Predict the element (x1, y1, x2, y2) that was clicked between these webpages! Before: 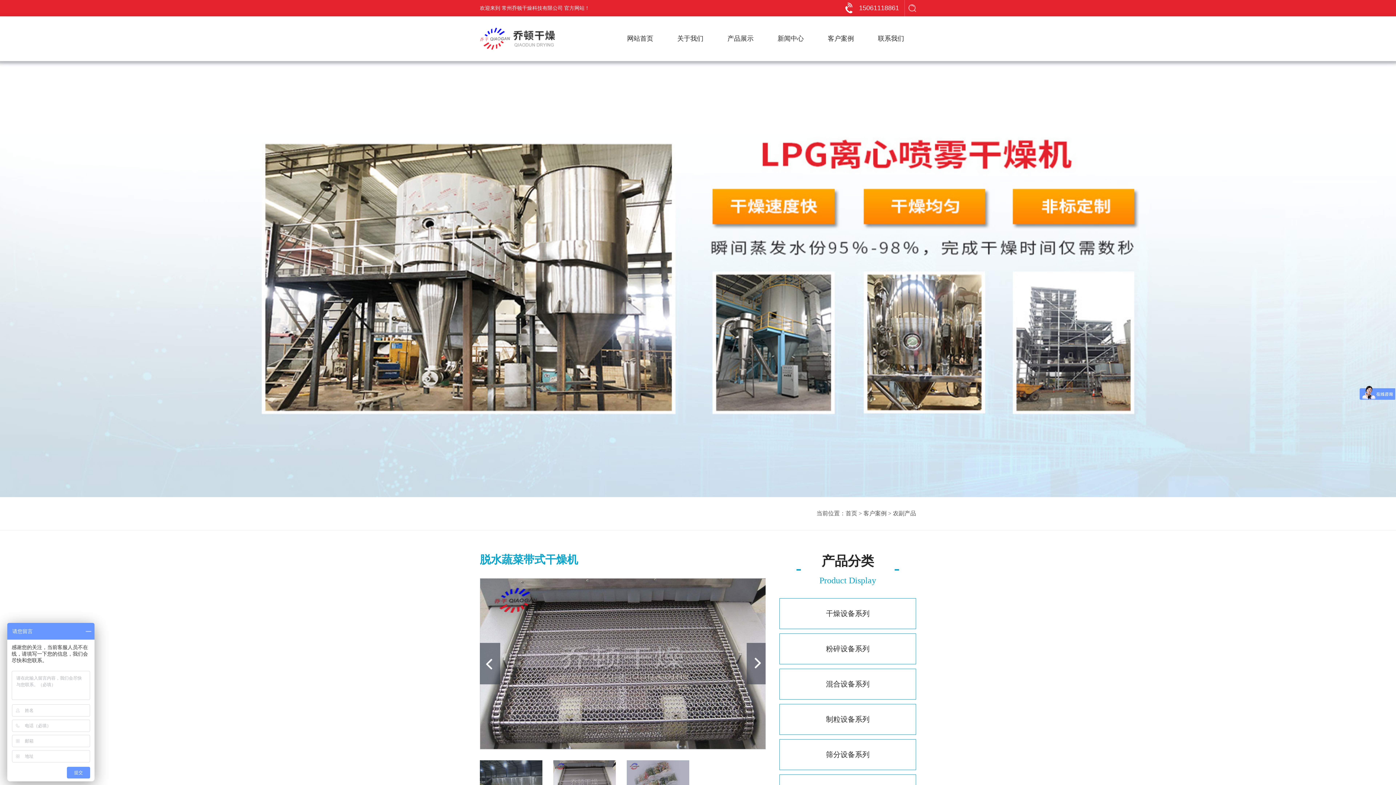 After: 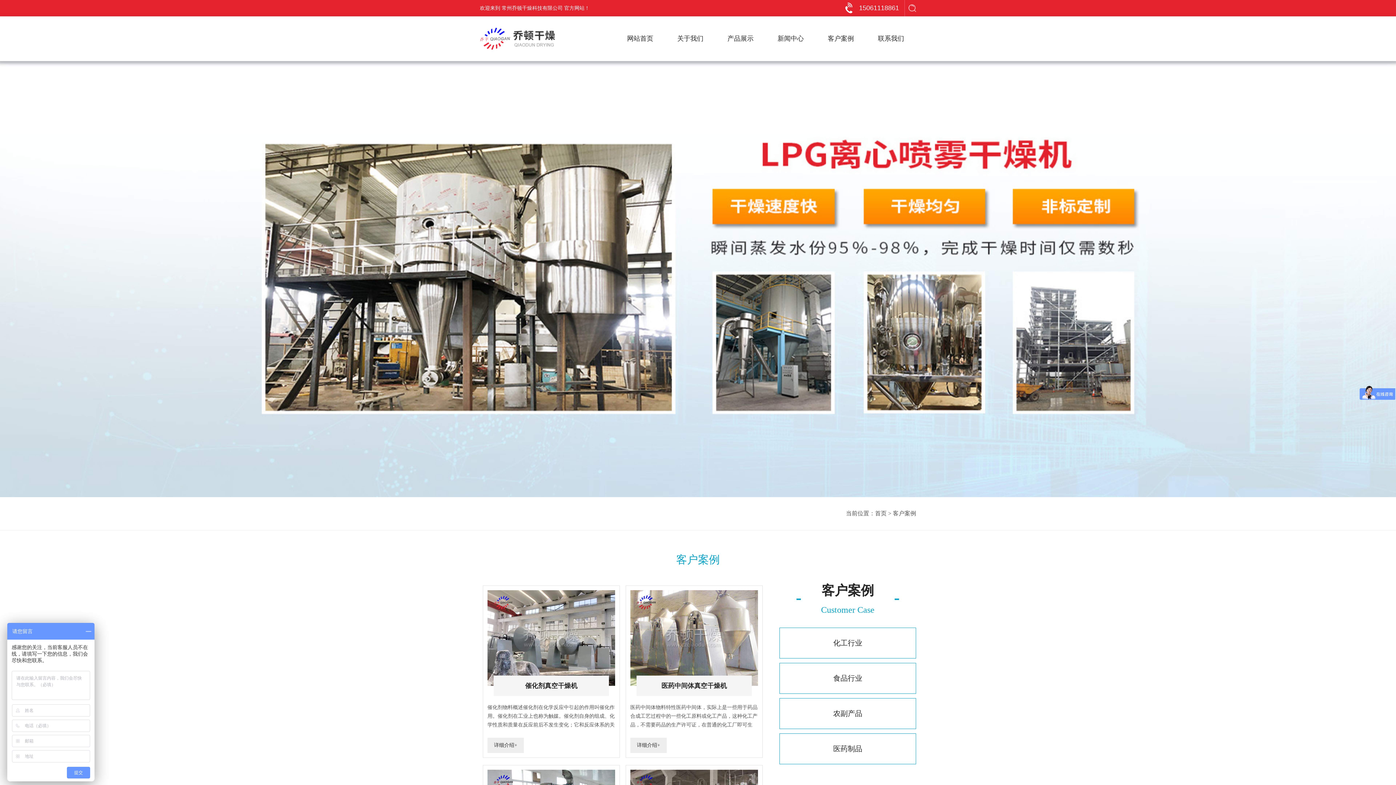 Action: bbox: (816, 16, 866, 61) label: 客户案例